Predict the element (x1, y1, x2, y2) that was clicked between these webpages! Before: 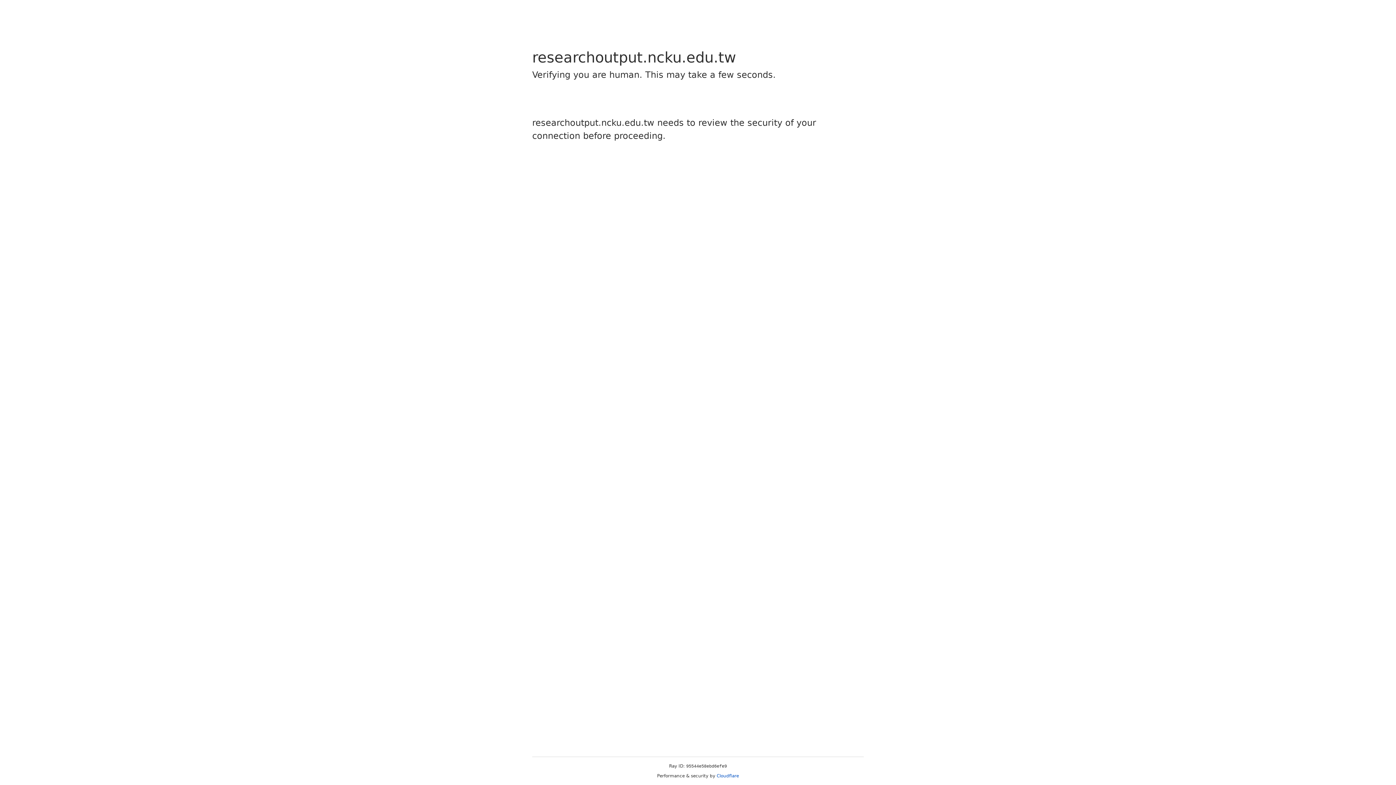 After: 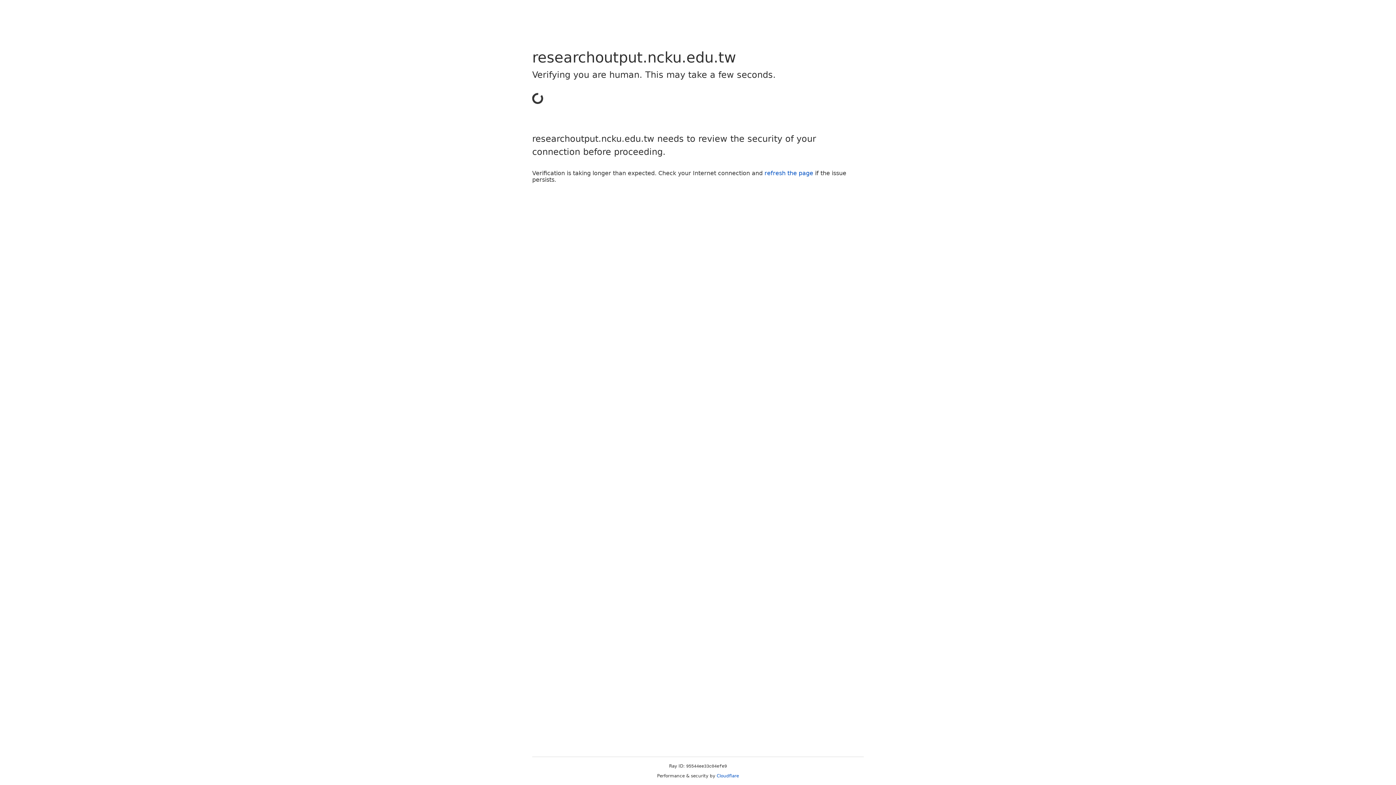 Action: bbox: (716, 773, 739, 778) label: Cloudflare